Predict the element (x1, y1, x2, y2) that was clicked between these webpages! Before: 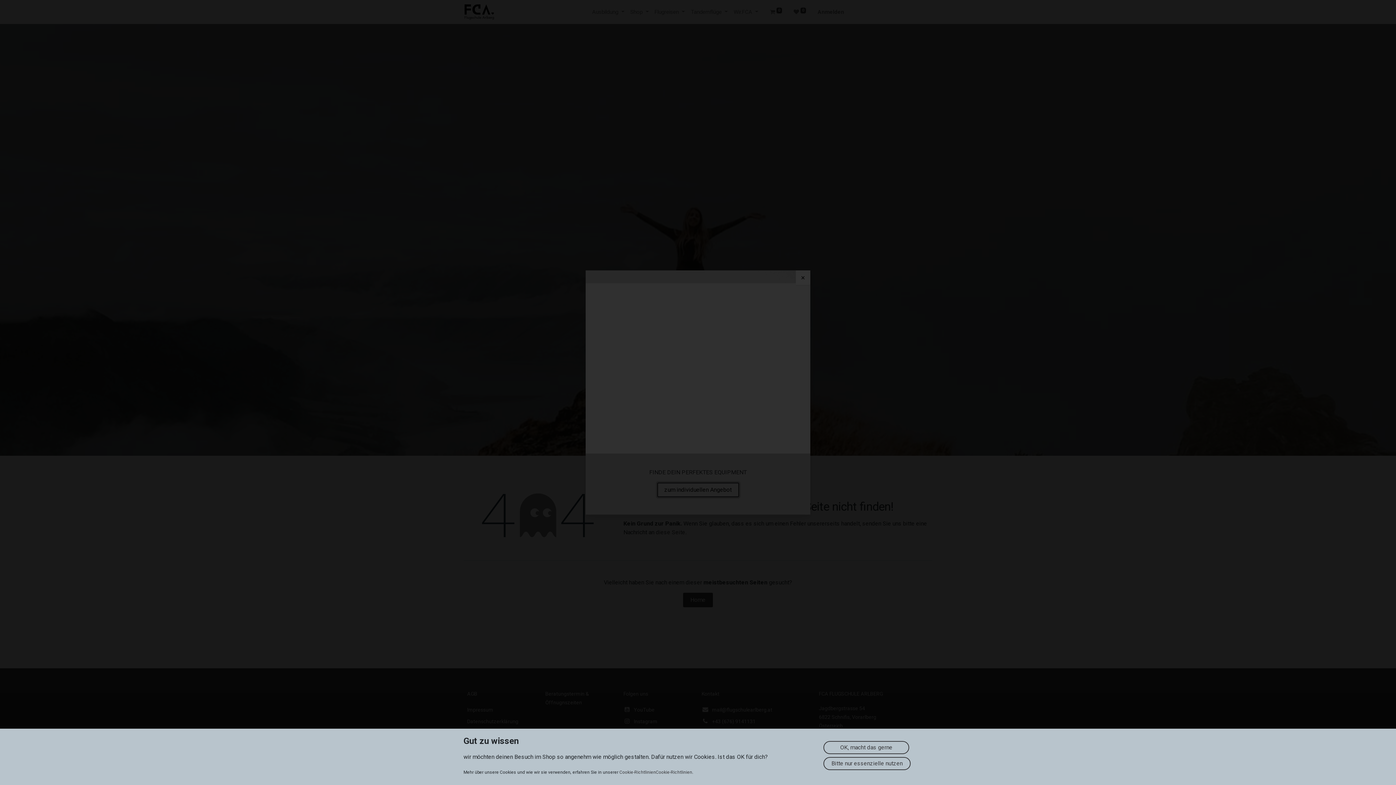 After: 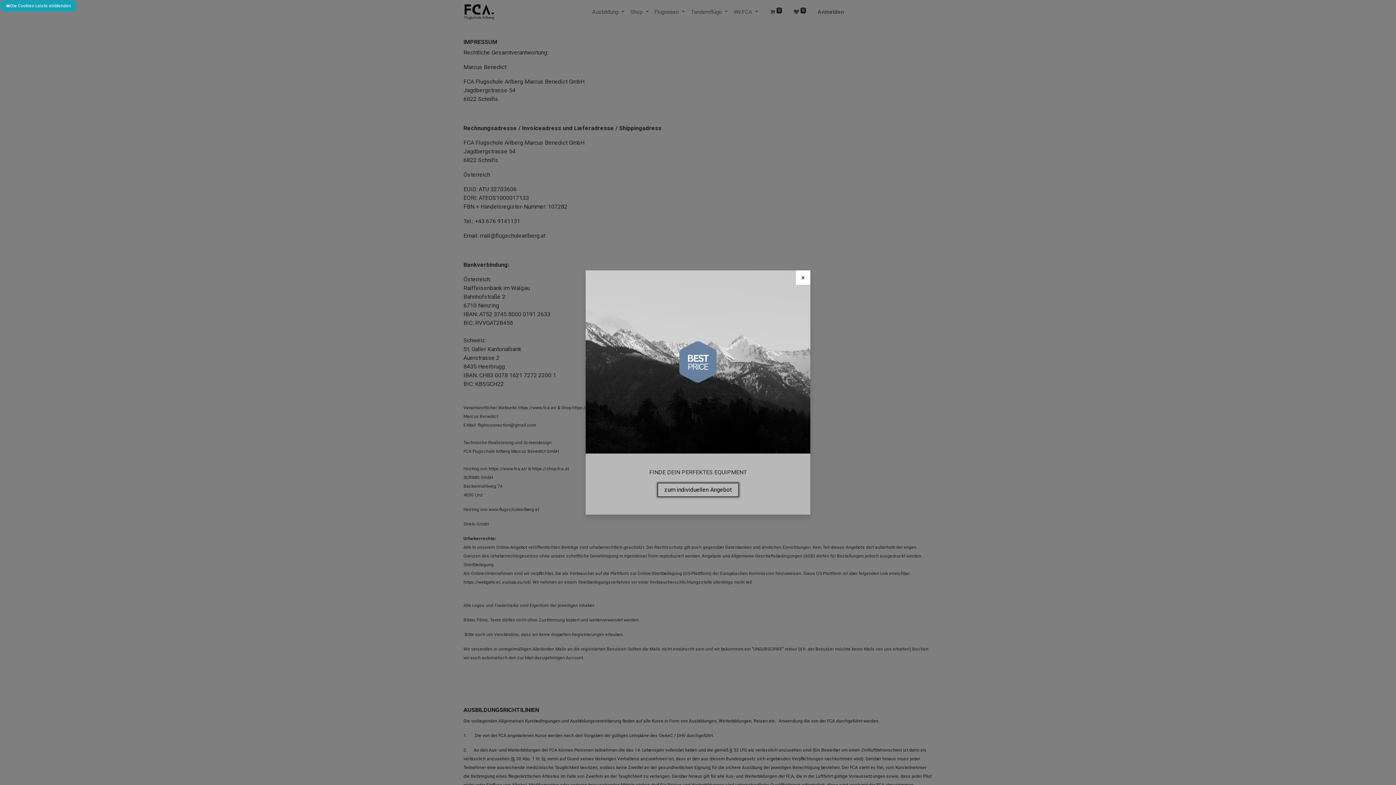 Action: bbox: (619, 764, 692, 776) label: Cookie-RichtlinienCookie-Richtlinien